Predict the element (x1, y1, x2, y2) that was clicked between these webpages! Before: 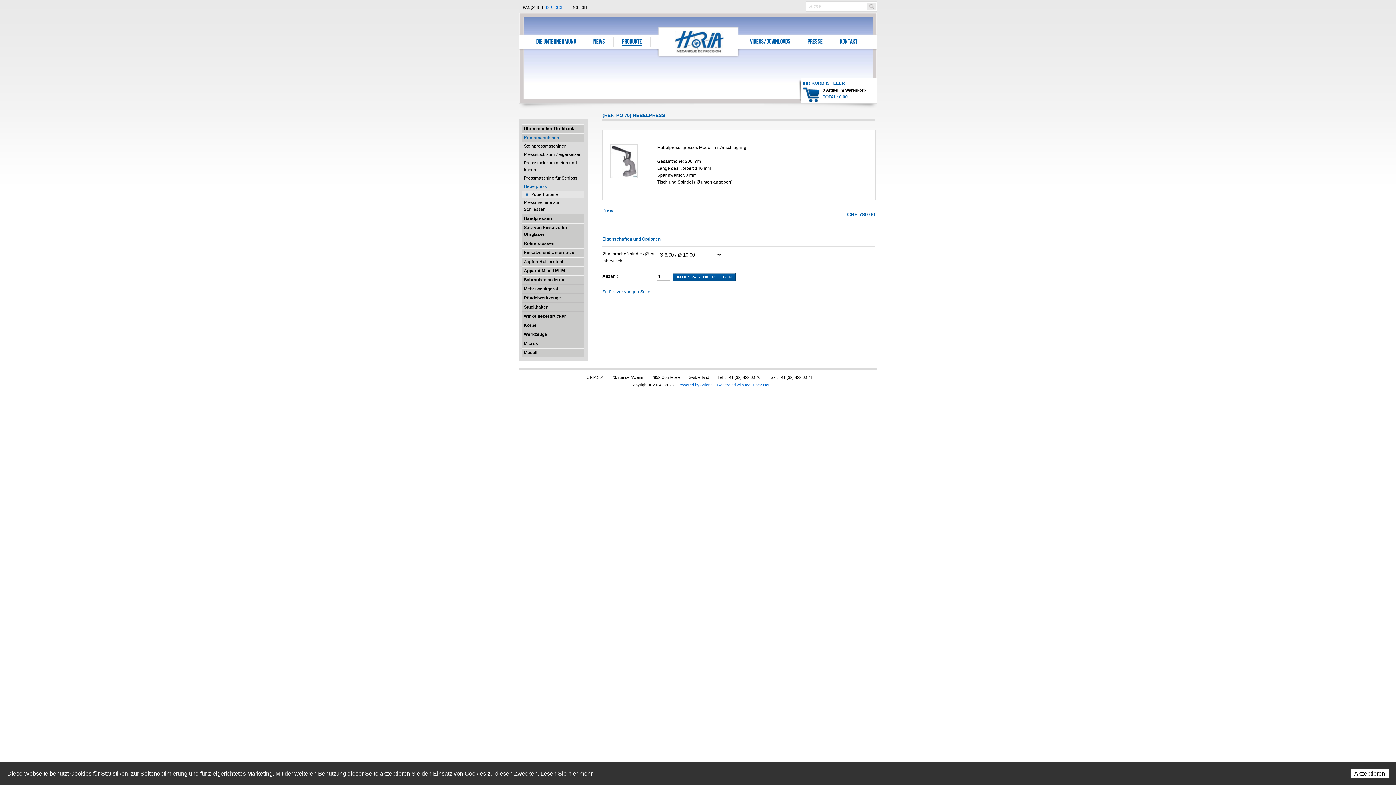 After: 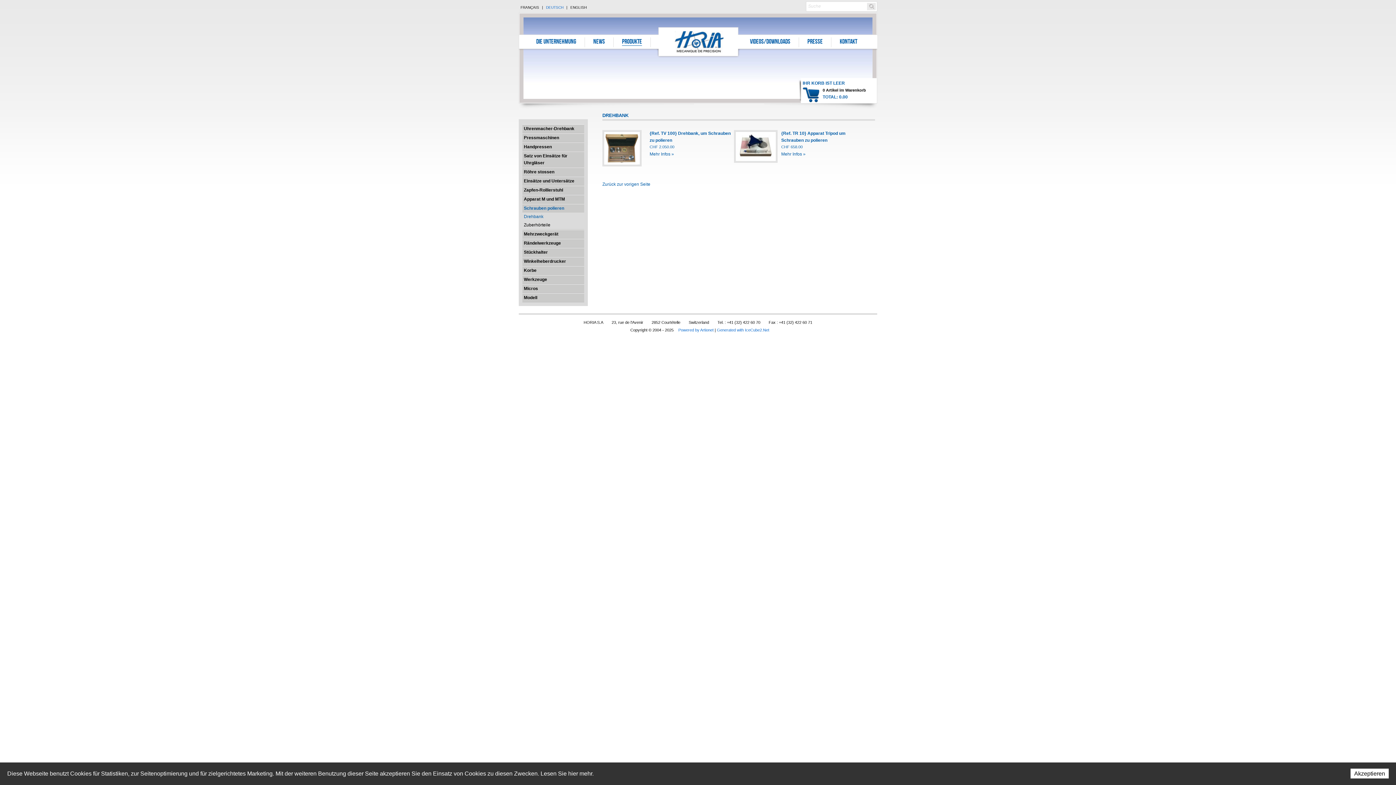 Action: bbox: (522, 276, 584, 284) label: Schrauben polieren